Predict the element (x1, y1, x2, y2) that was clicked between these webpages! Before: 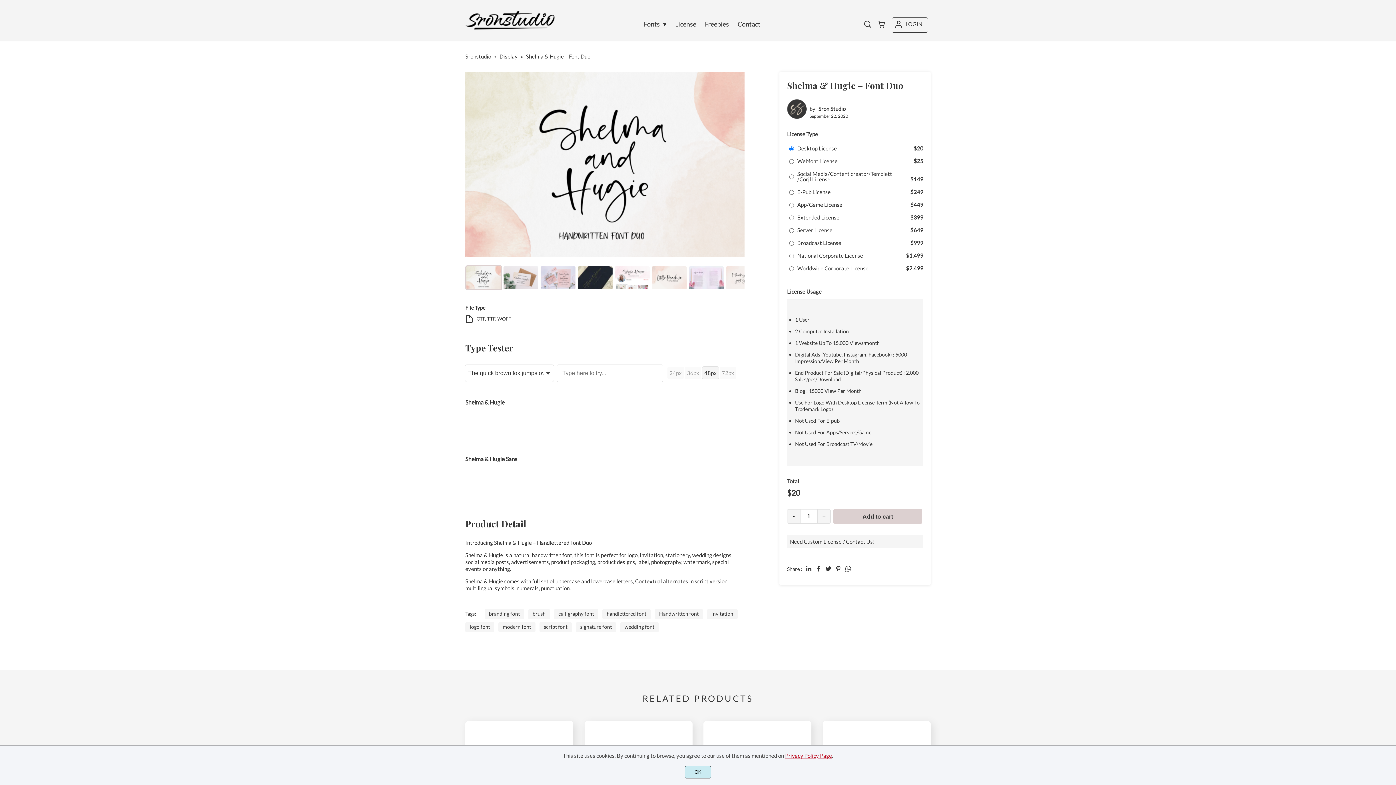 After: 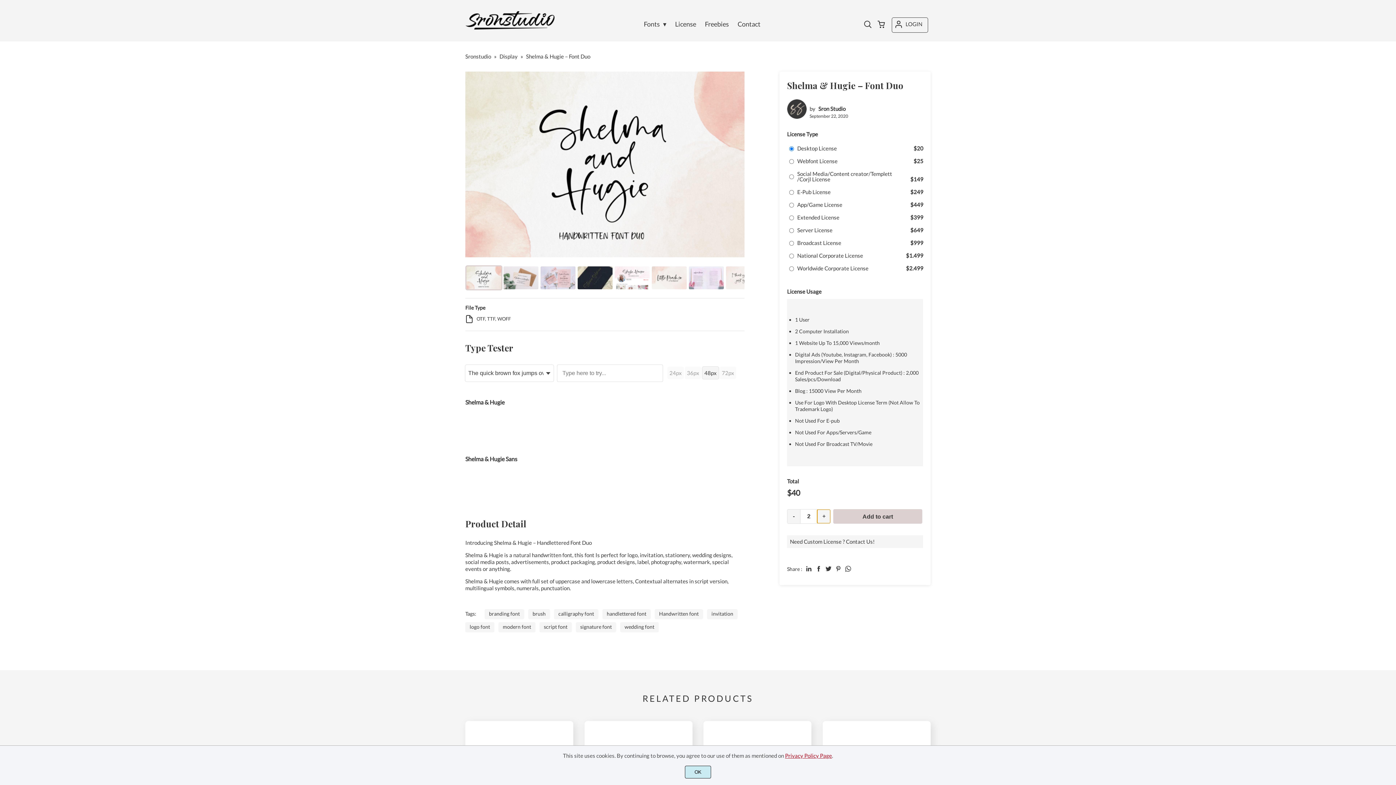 Action: label: + bbox: (817, 509, 830, 523)